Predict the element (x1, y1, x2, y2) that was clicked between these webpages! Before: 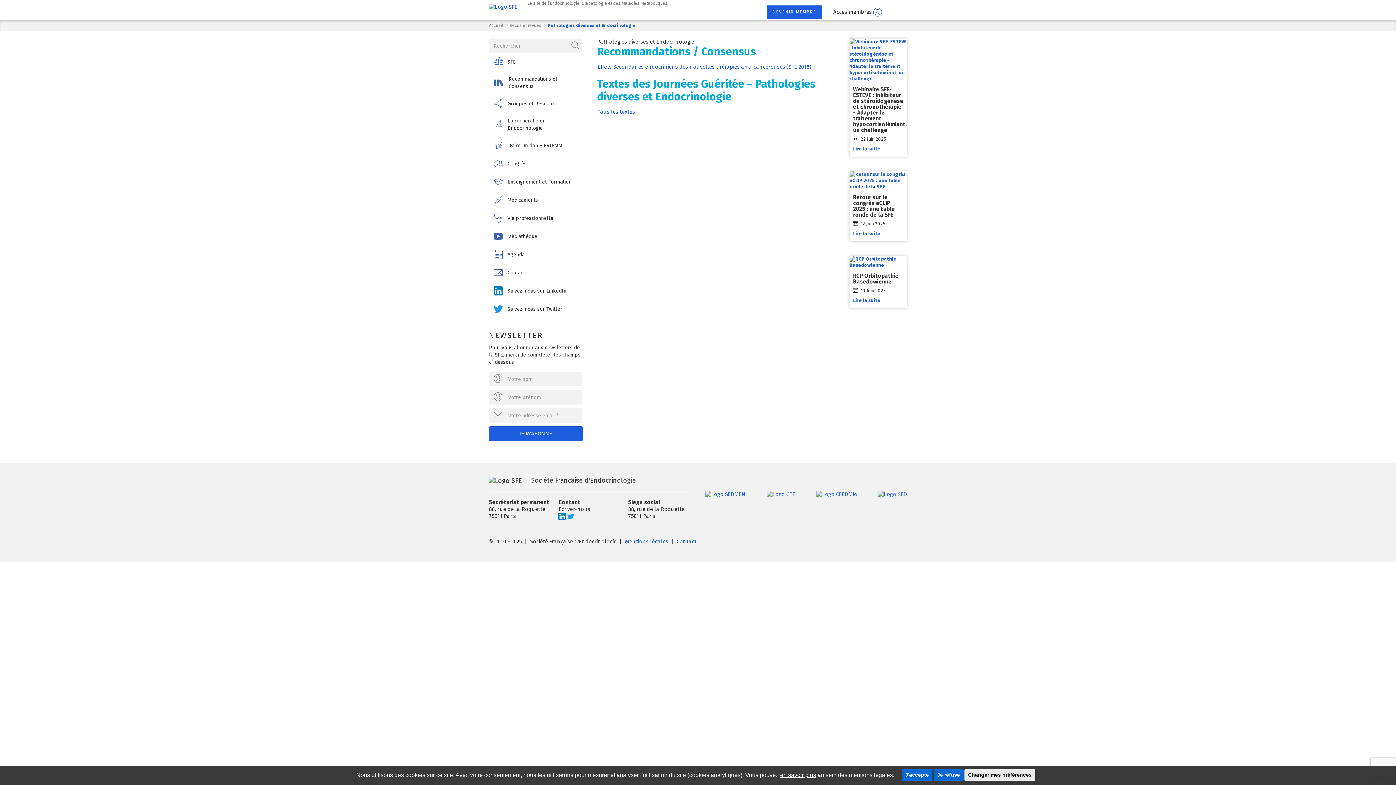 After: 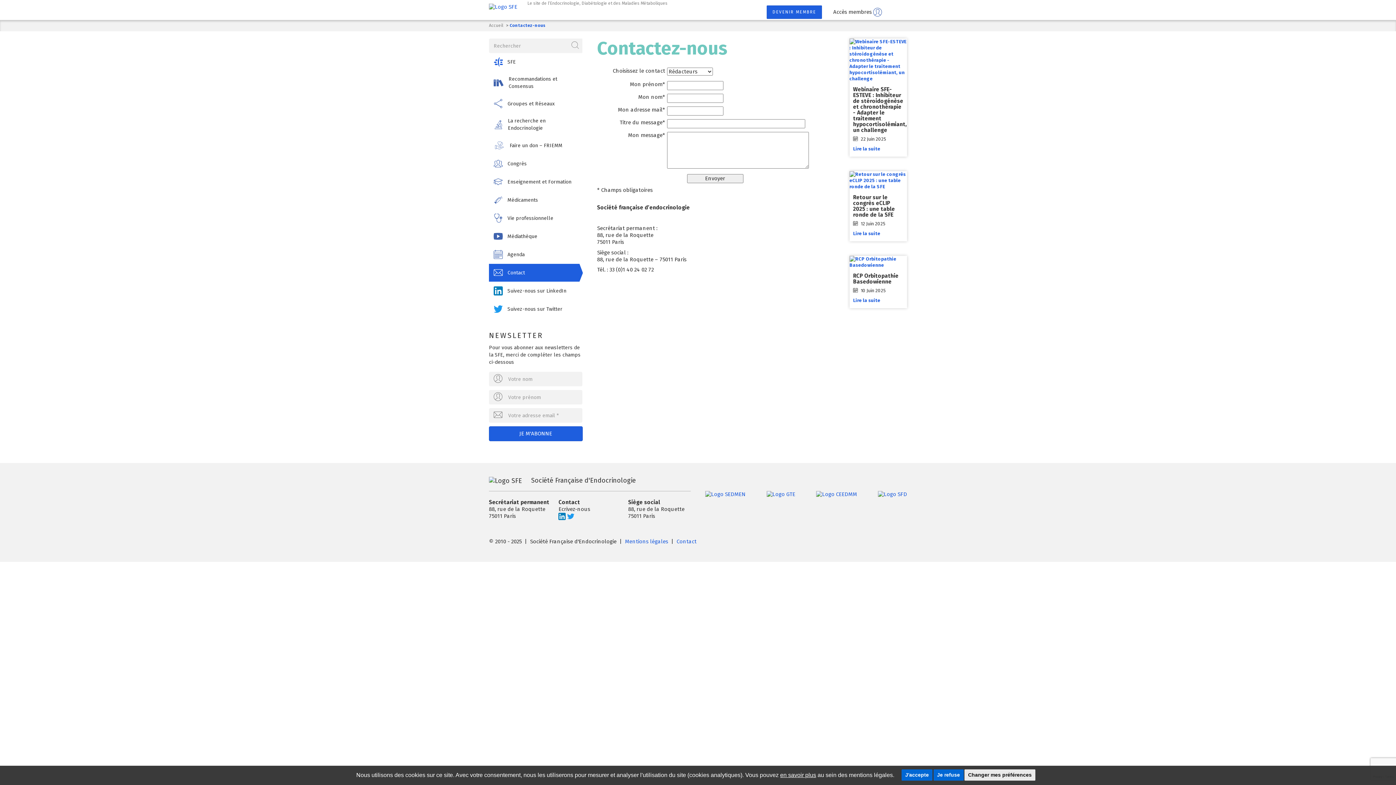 Action: label: Ecrivez-nous bbox: (558, 506, 590, 512)